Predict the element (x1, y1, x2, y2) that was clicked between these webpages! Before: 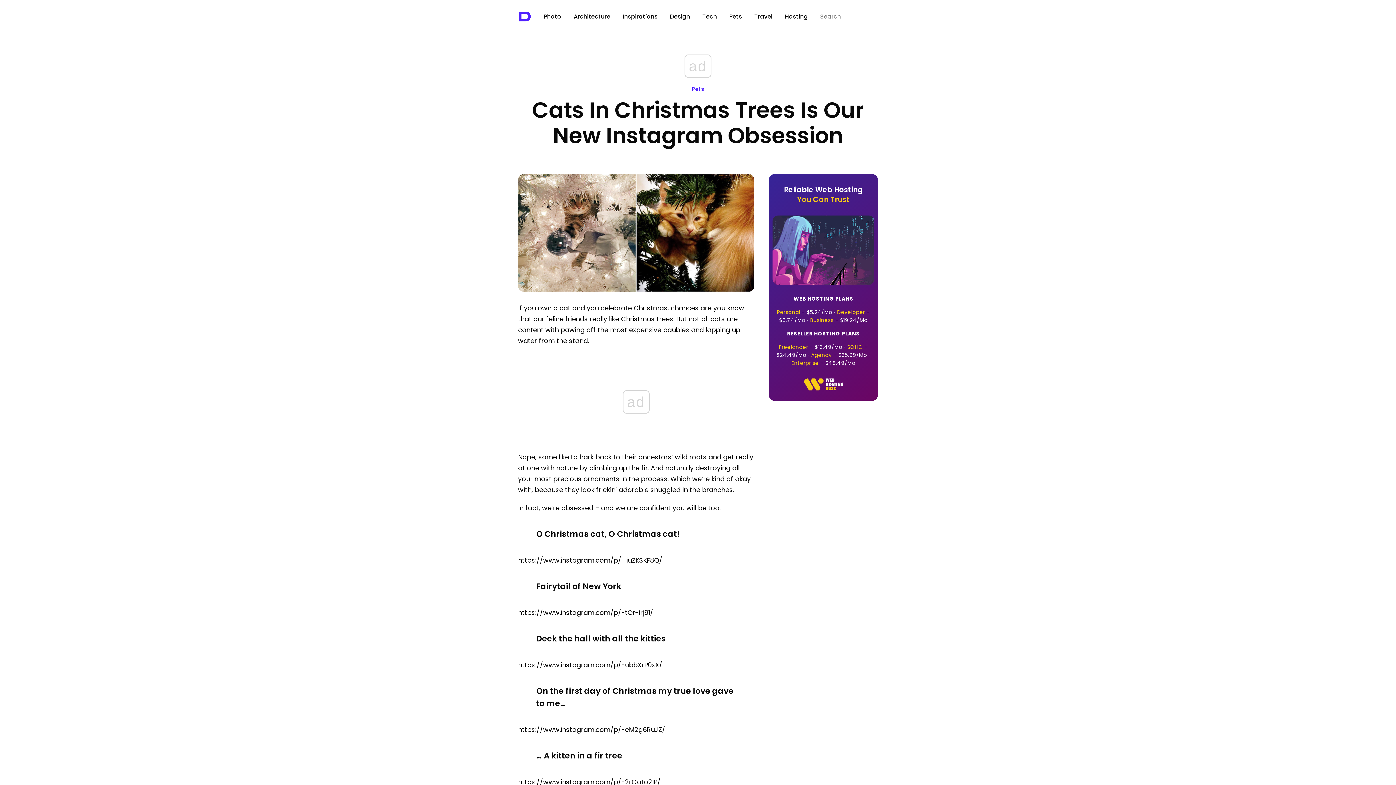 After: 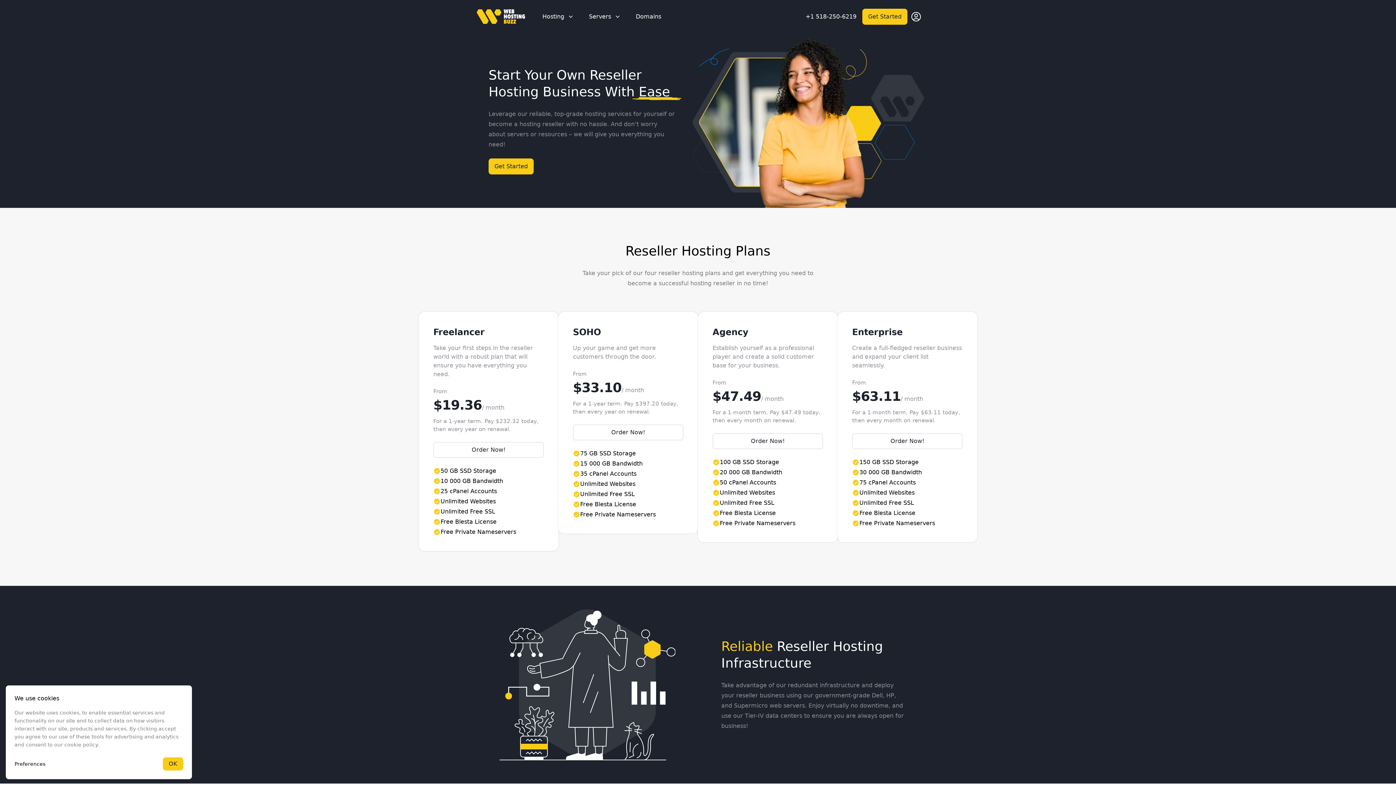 Action: bbox: (772, 330, 874, 366) label: RESELLER HOSTING PLANS
Freelancer - $13.49/Mo · SOHO - $24.49/Mo · Agency - $35.99/Mo · Enterprise - $48.49/Mo